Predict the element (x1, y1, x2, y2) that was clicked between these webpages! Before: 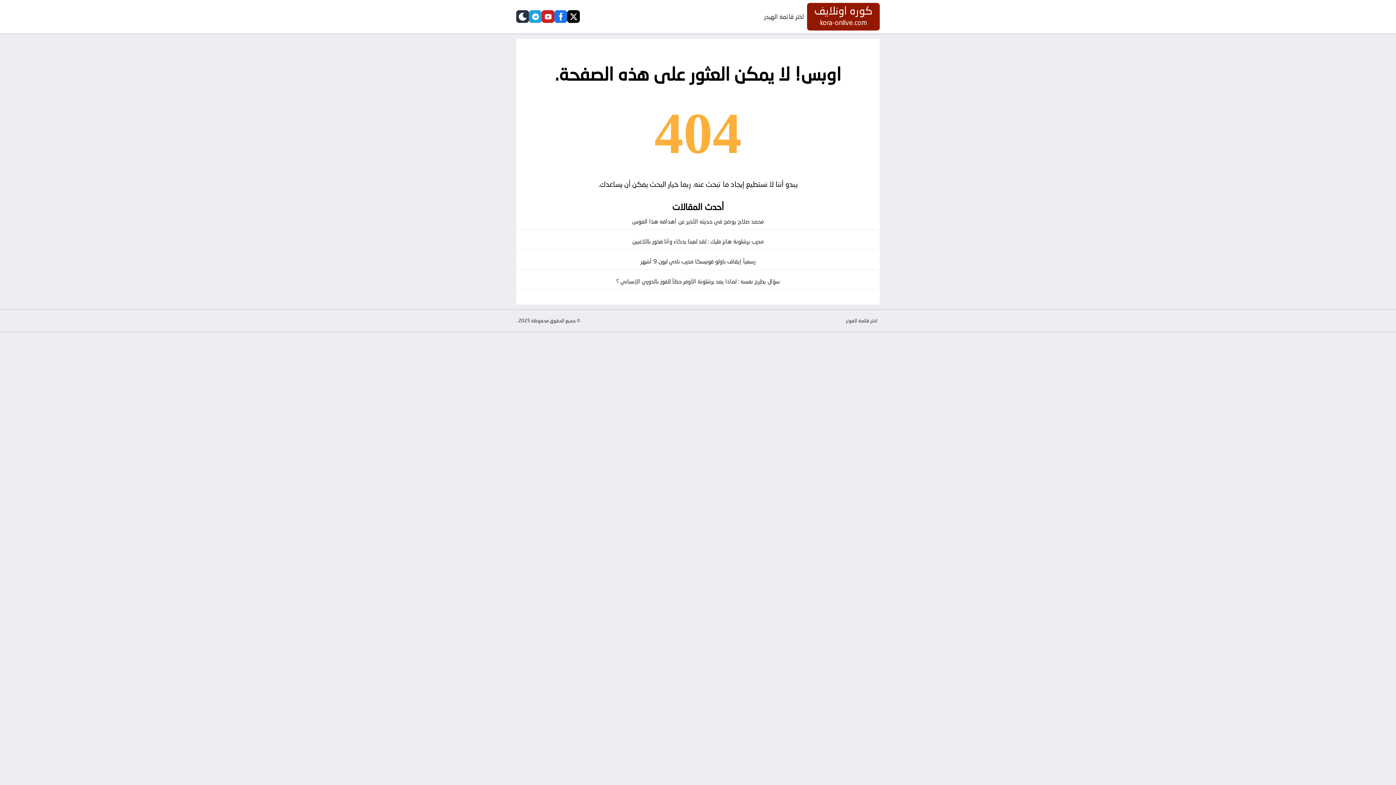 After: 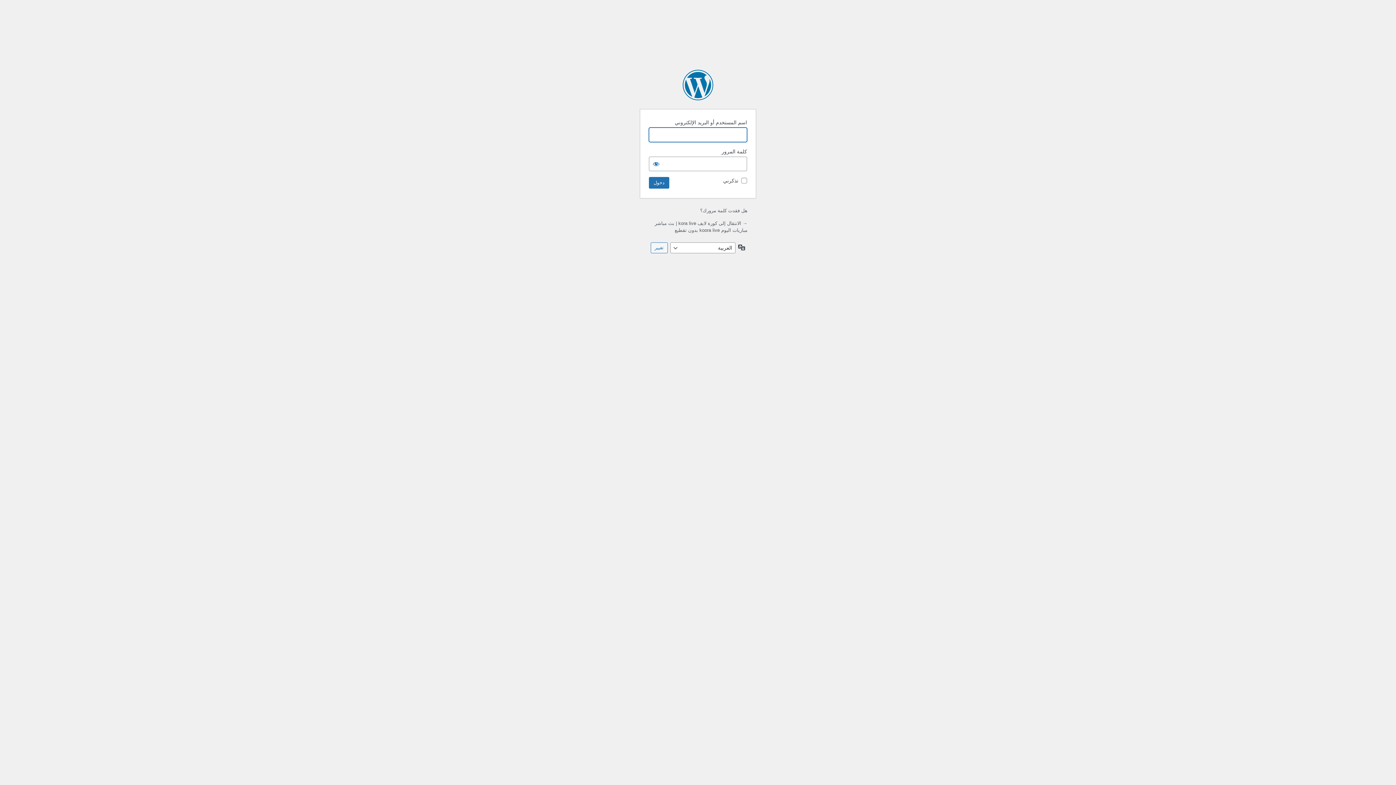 Action: bbox: (843, 317, 880, 324) label: اختر قائمة الفوتر